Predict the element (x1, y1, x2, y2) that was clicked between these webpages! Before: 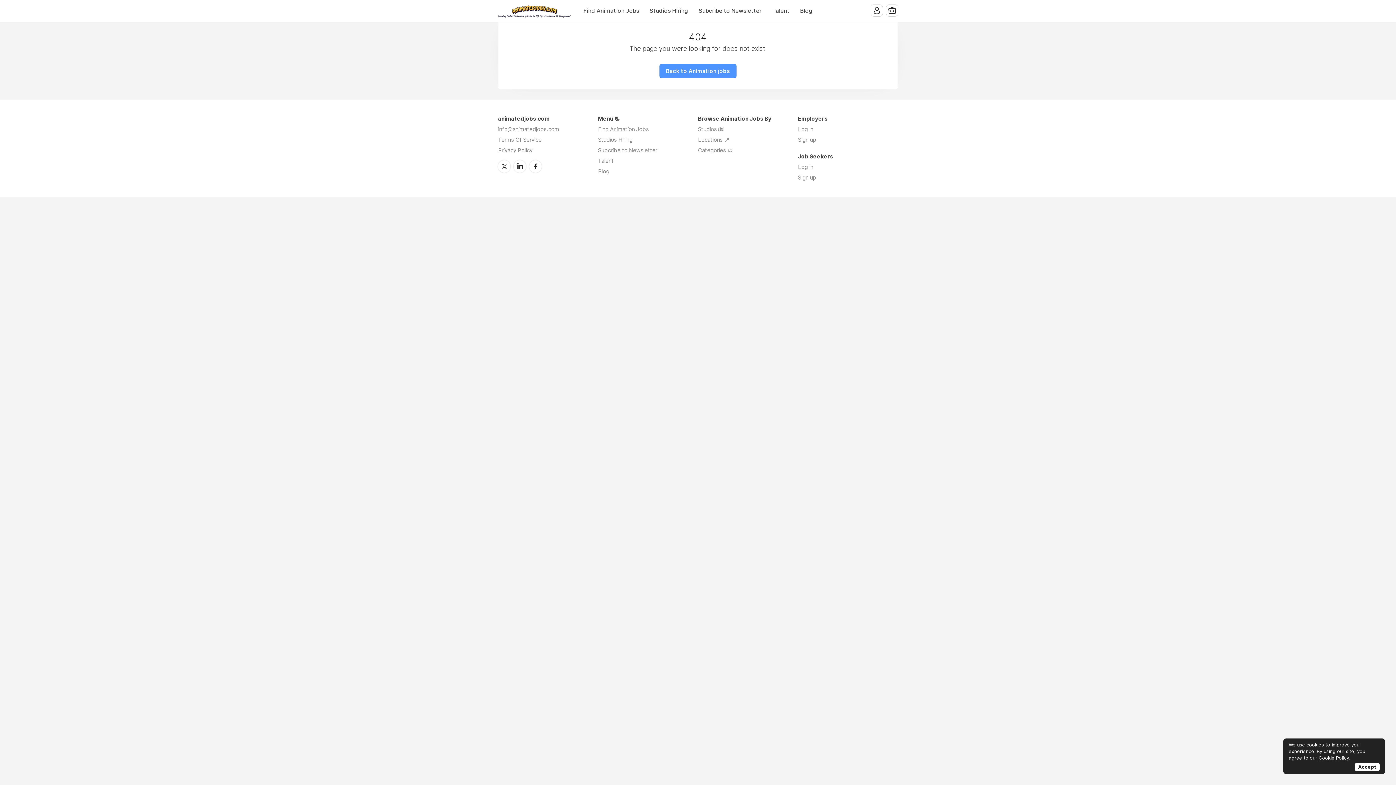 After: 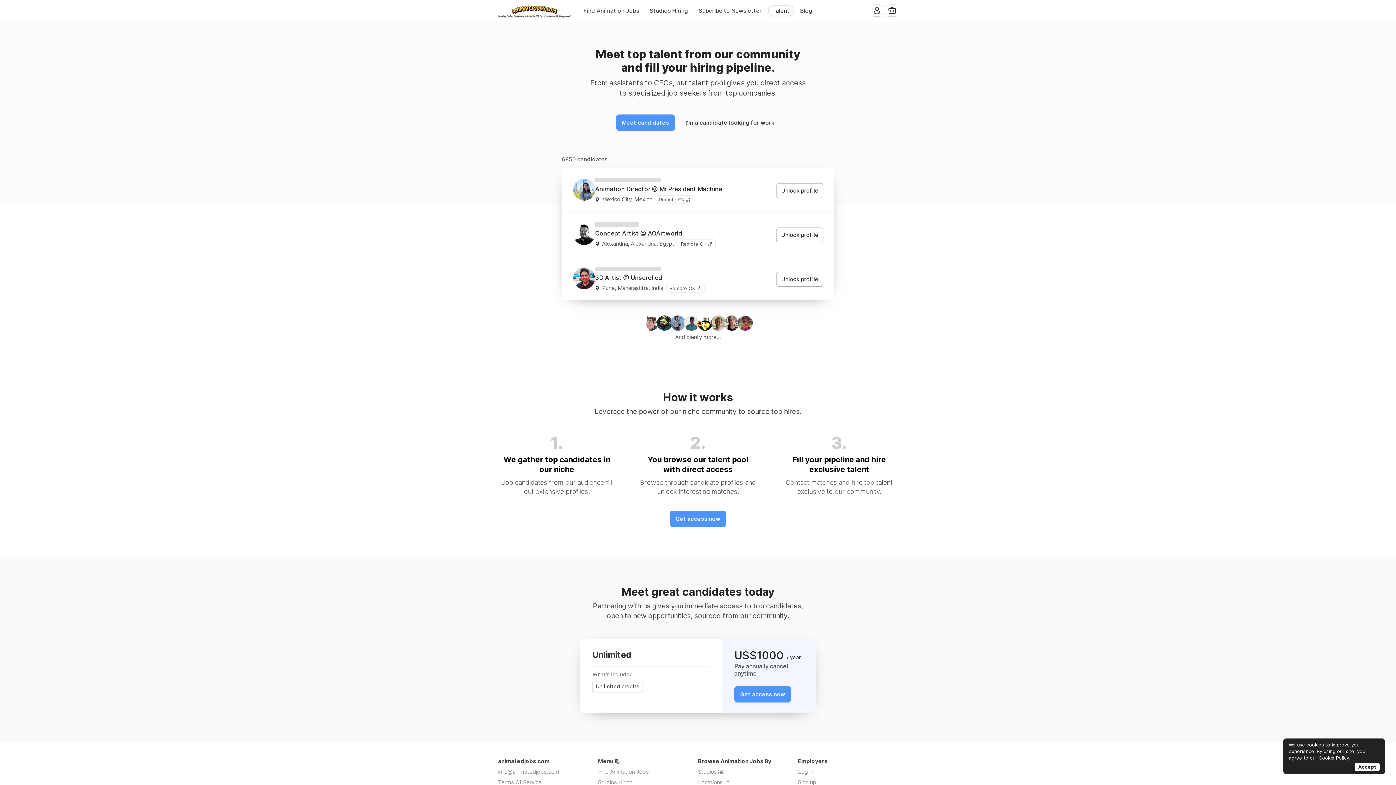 Action: label: Talent bbox: (768, 5, 793, 15)